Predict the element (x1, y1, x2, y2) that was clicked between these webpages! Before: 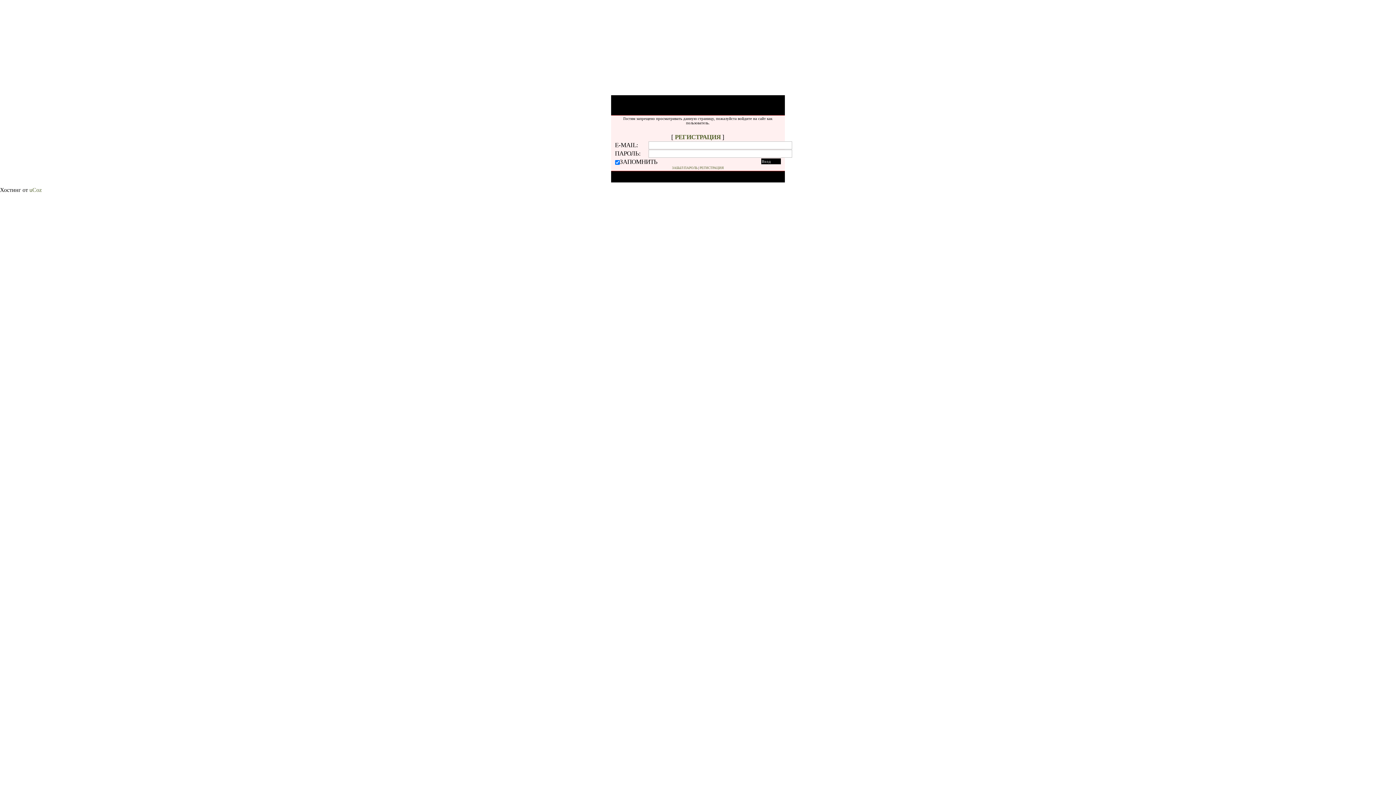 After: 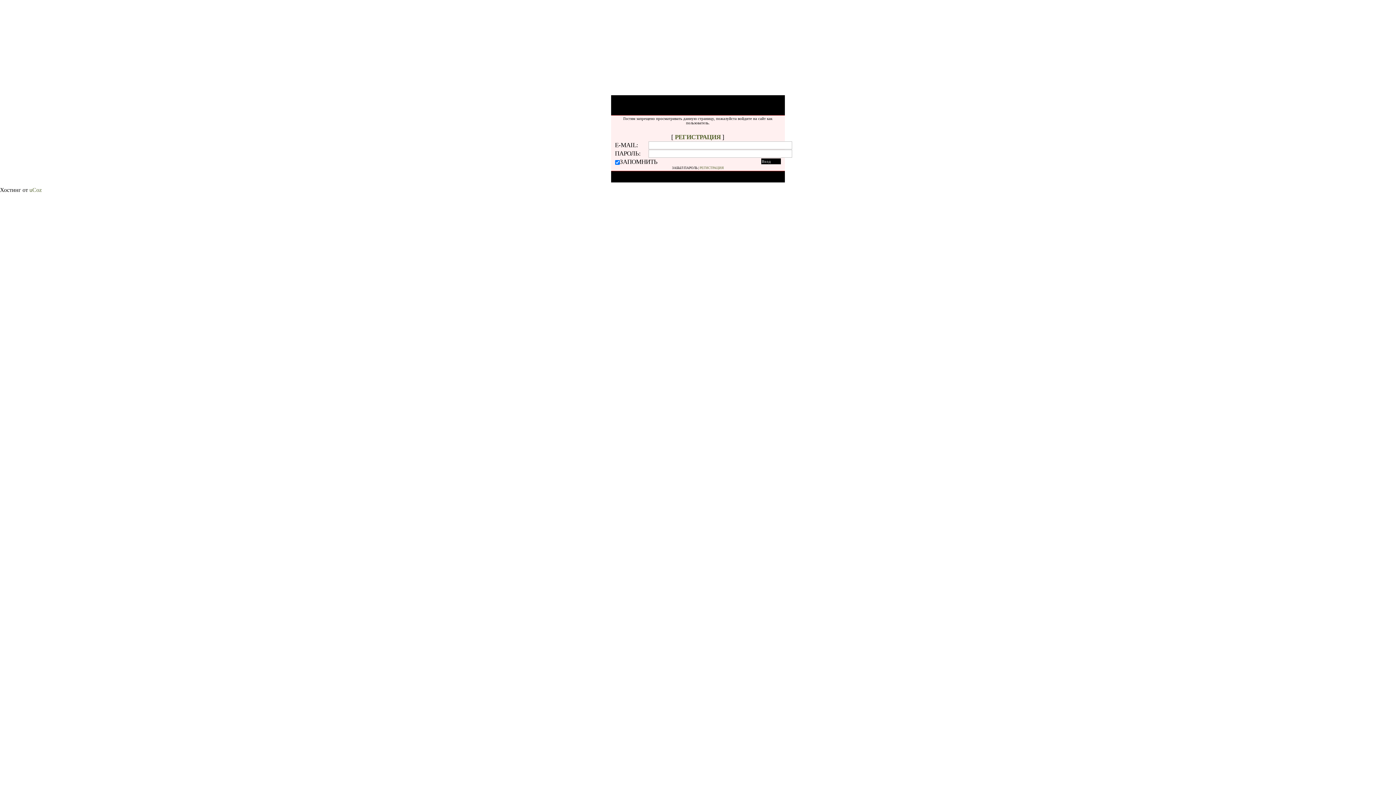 Action: bbox: (672, 166, 697, 169) label: ЗАБЫЛ ПАРОЛЬ